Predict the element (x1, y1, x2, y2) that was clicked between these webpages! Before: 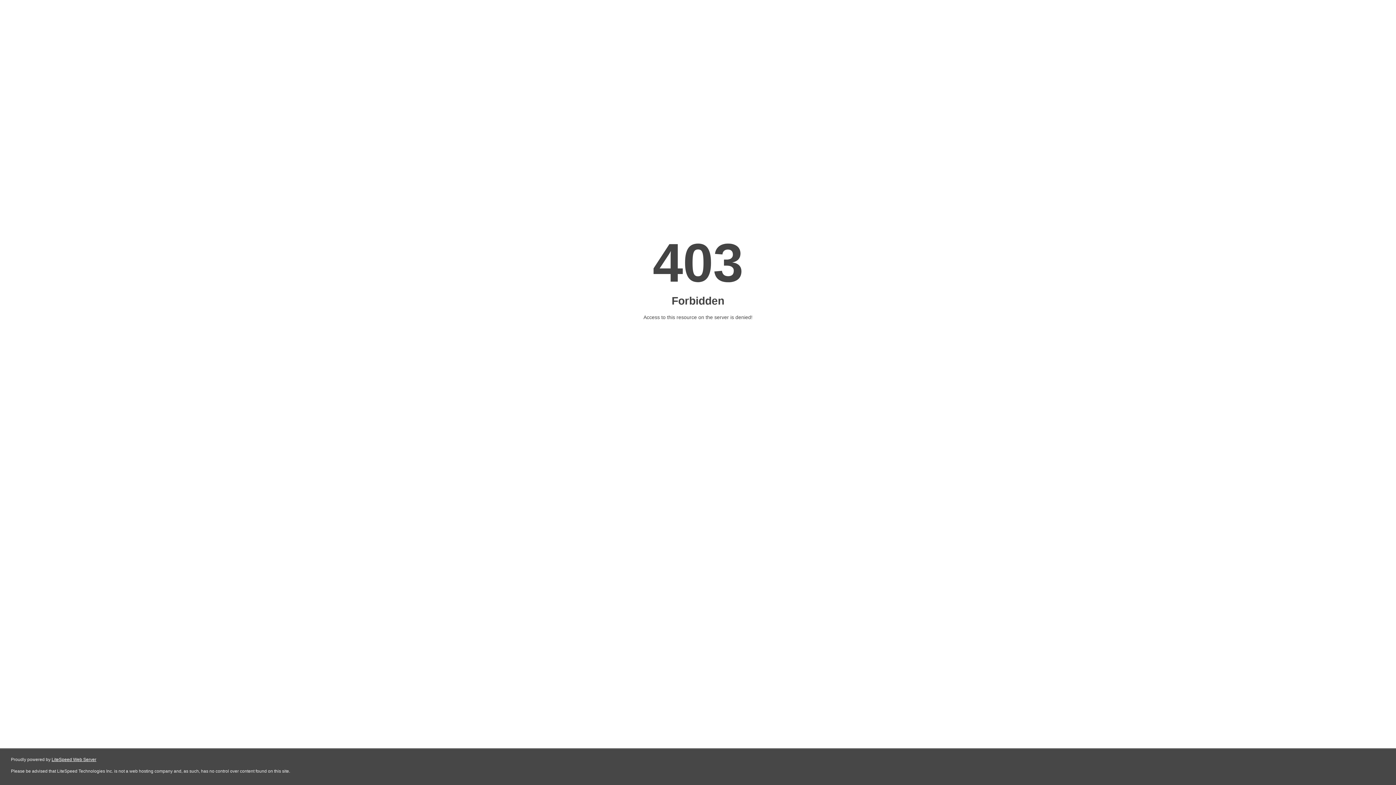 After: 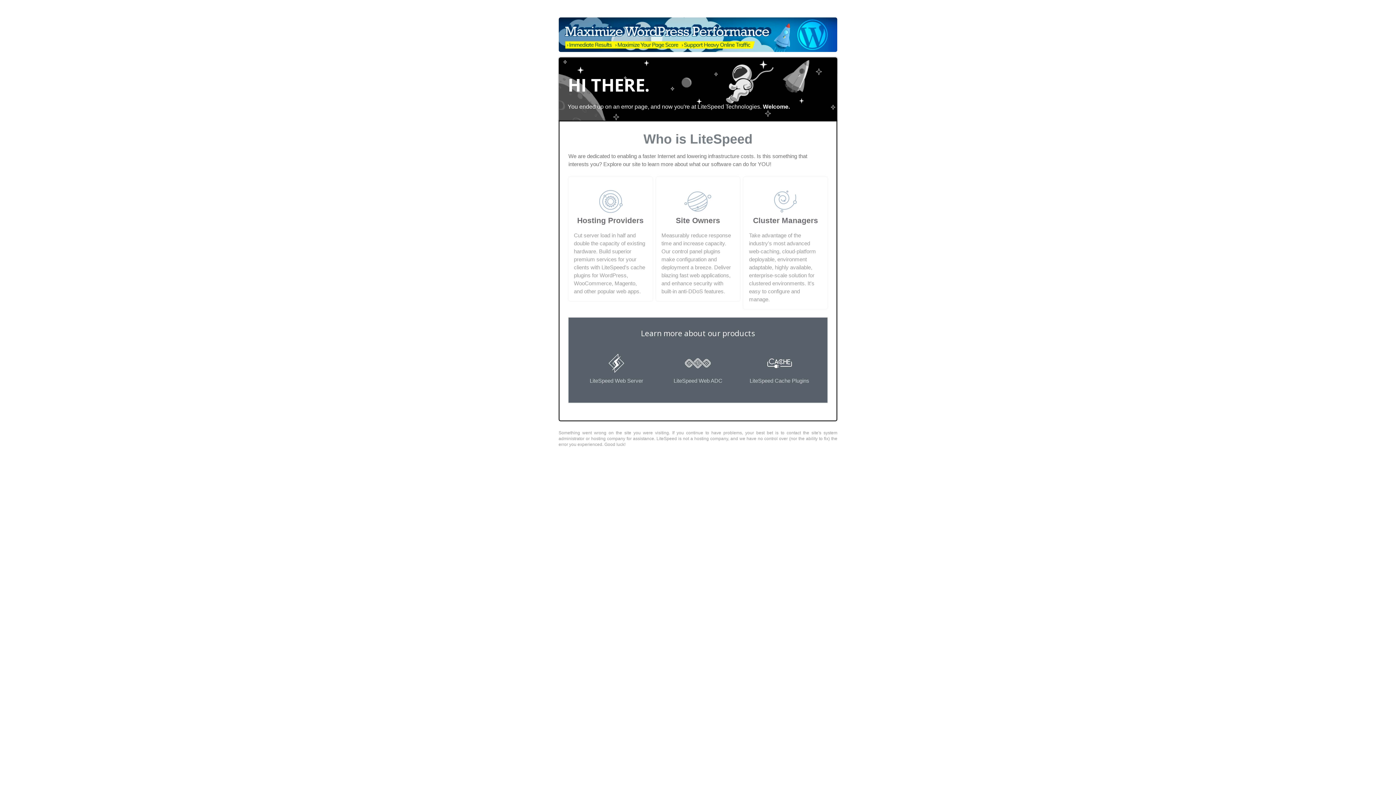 Action: bbox: (51, 757, 96, 762) label: LiteSpeed Web Server